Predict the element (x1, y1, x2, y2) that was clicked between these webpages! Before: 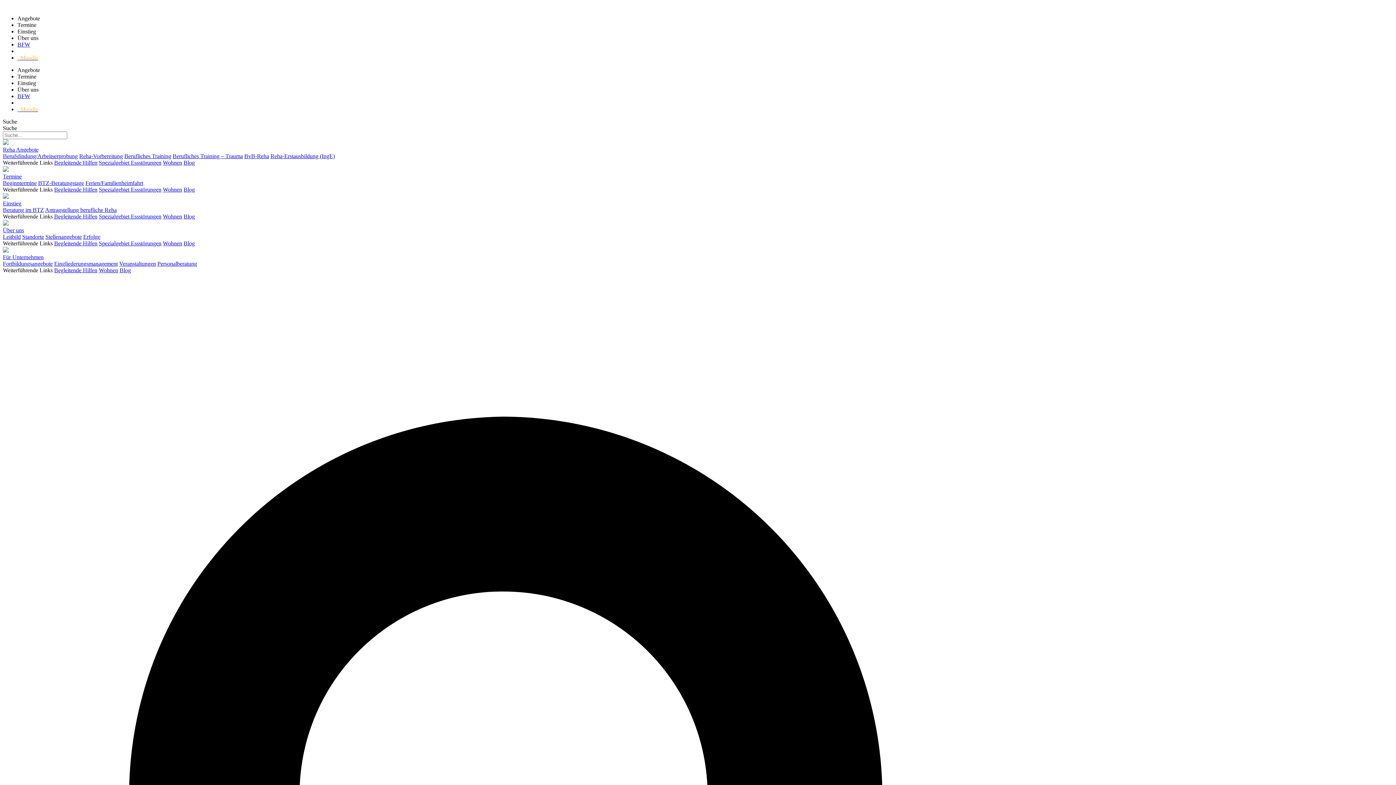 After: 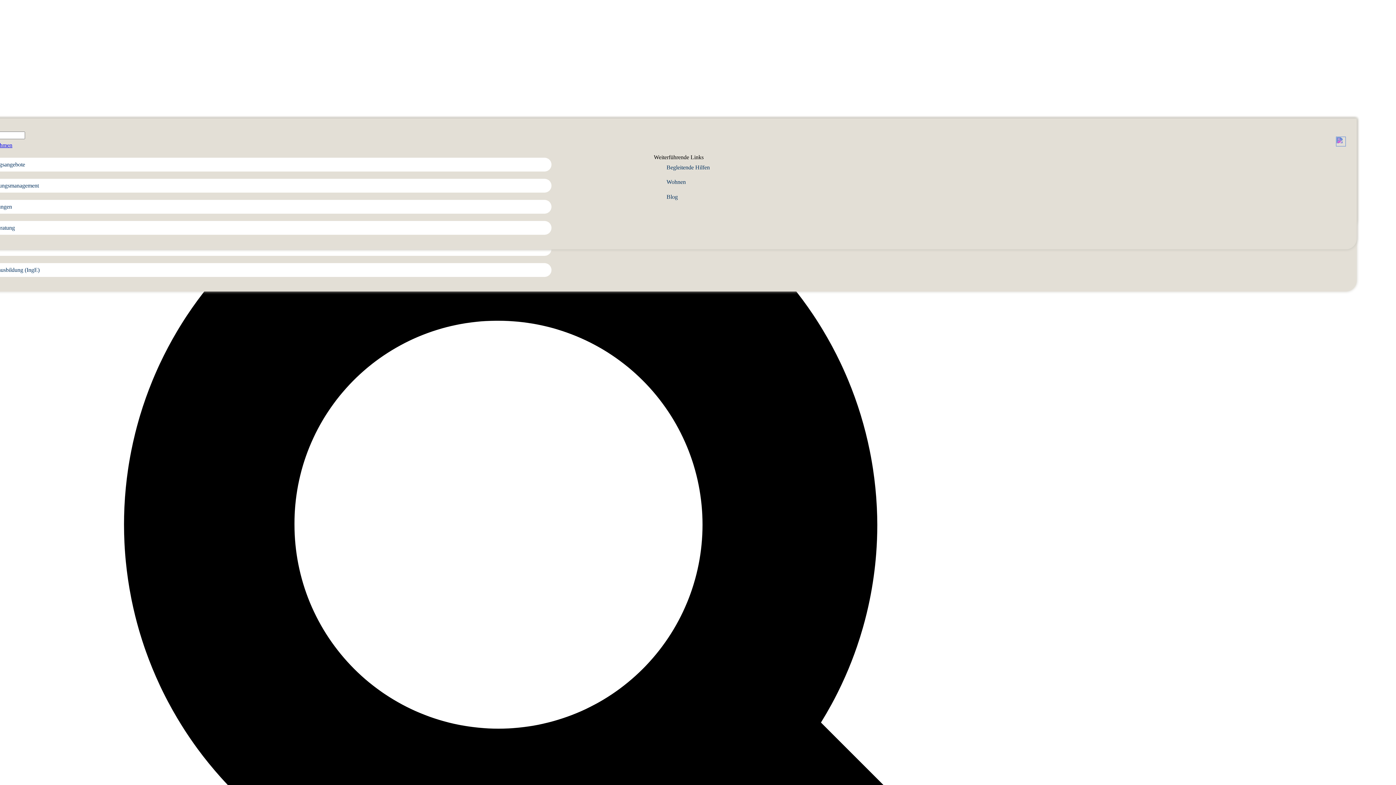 Action: label: Blog bbox: (183, 159, 194, 165)